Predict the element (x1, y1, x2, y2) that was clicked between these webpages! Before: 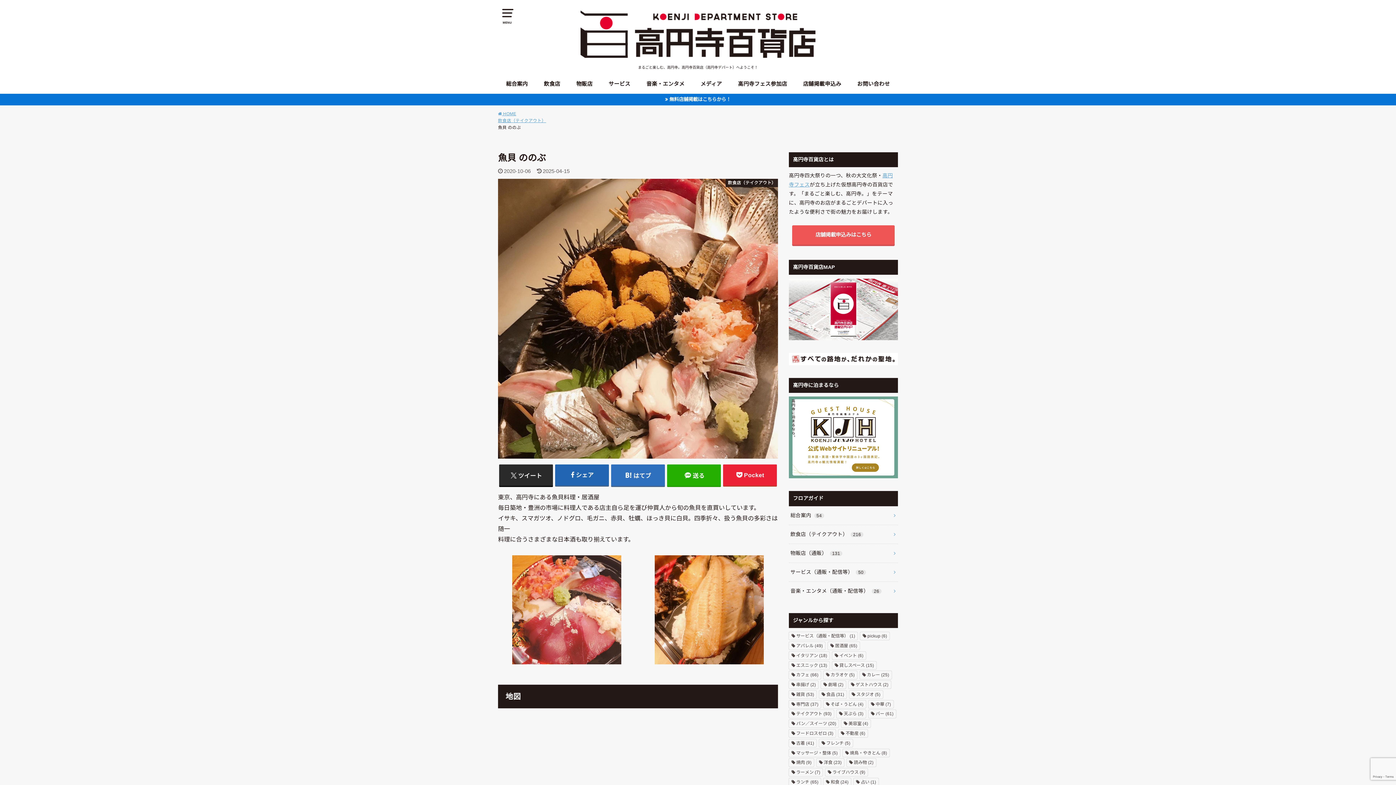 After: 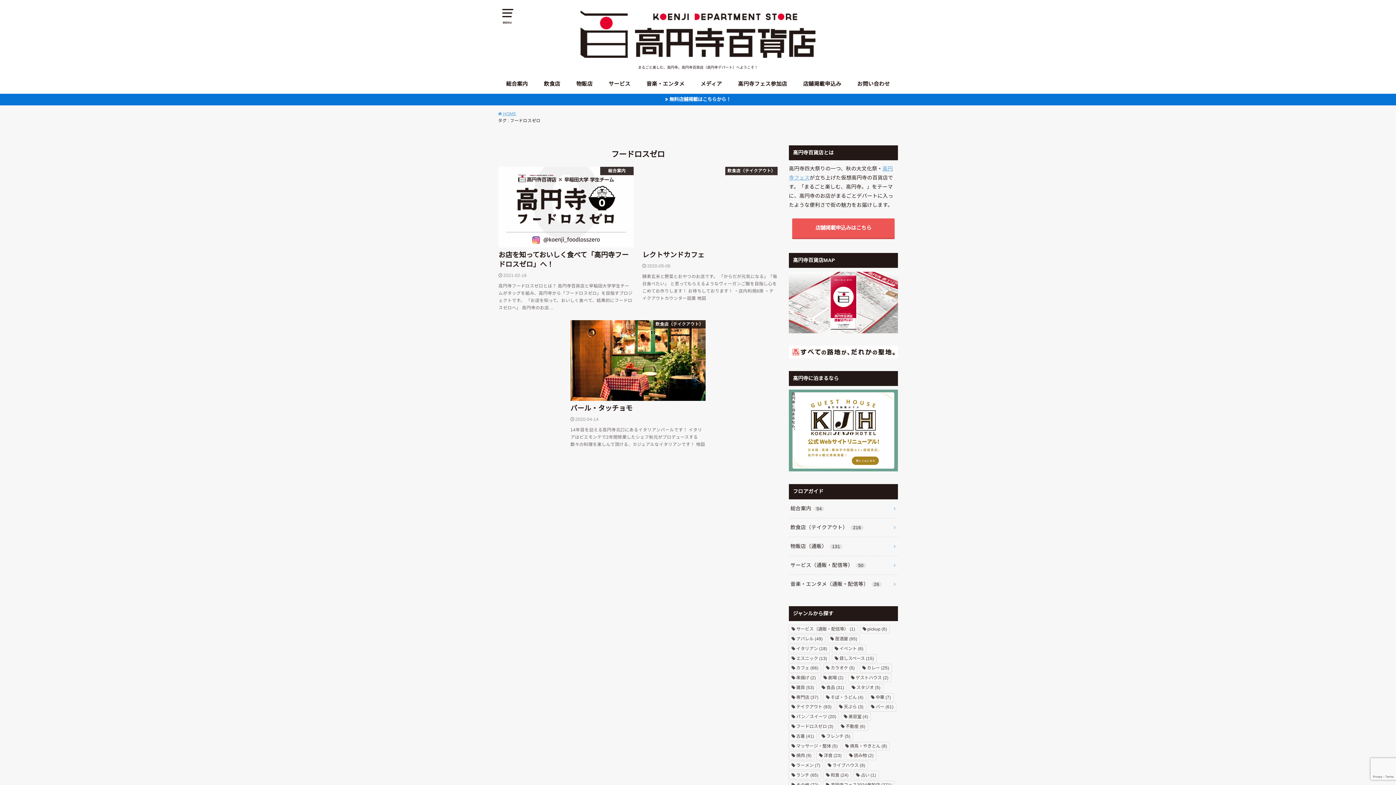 Action: bbox: (789, 729, 836, 737) label: フードロスゼロ (3個の項目)